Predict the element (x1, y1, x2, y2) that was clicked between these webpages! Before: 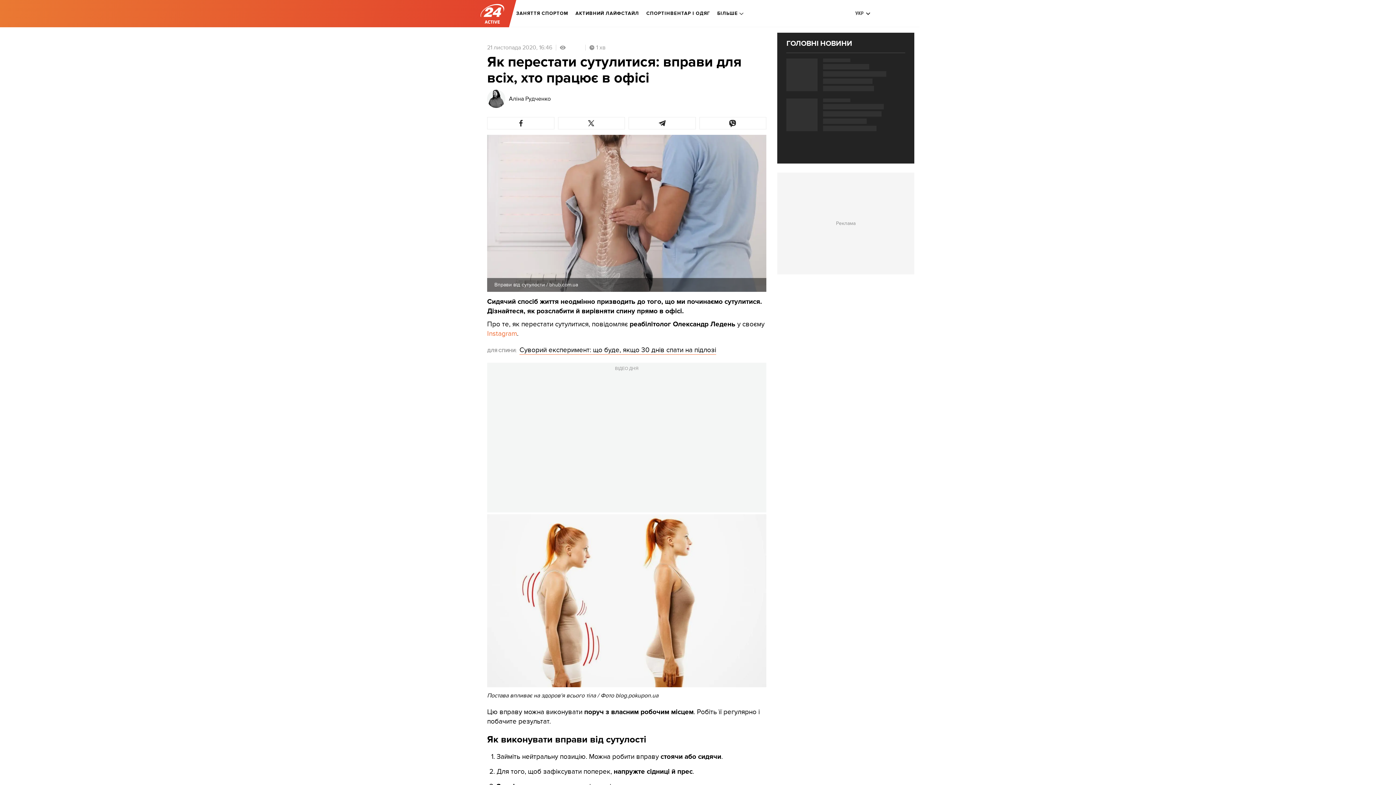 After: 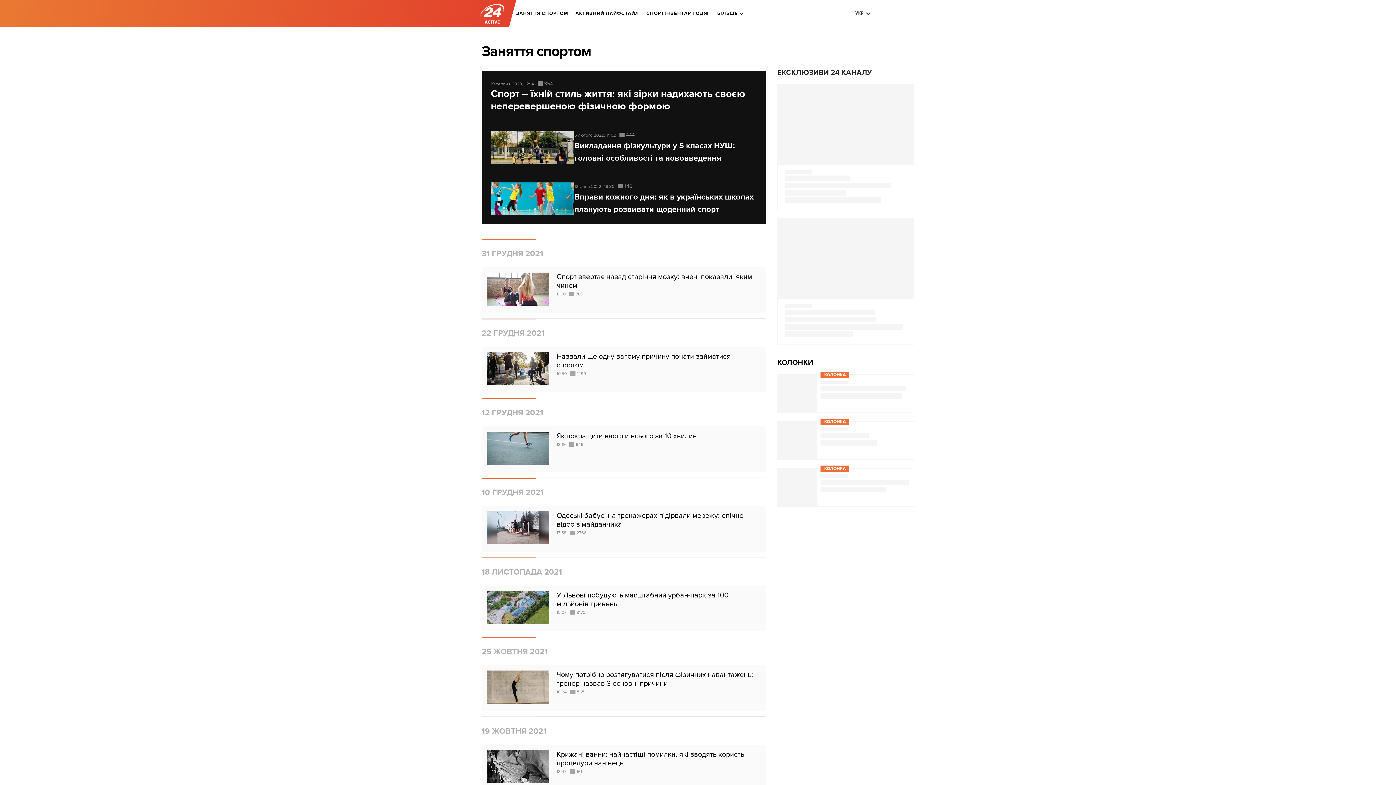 Action: label: ЗАНЯТТЯ СПОРТОМ bbox: (516, 5, 568, 21)